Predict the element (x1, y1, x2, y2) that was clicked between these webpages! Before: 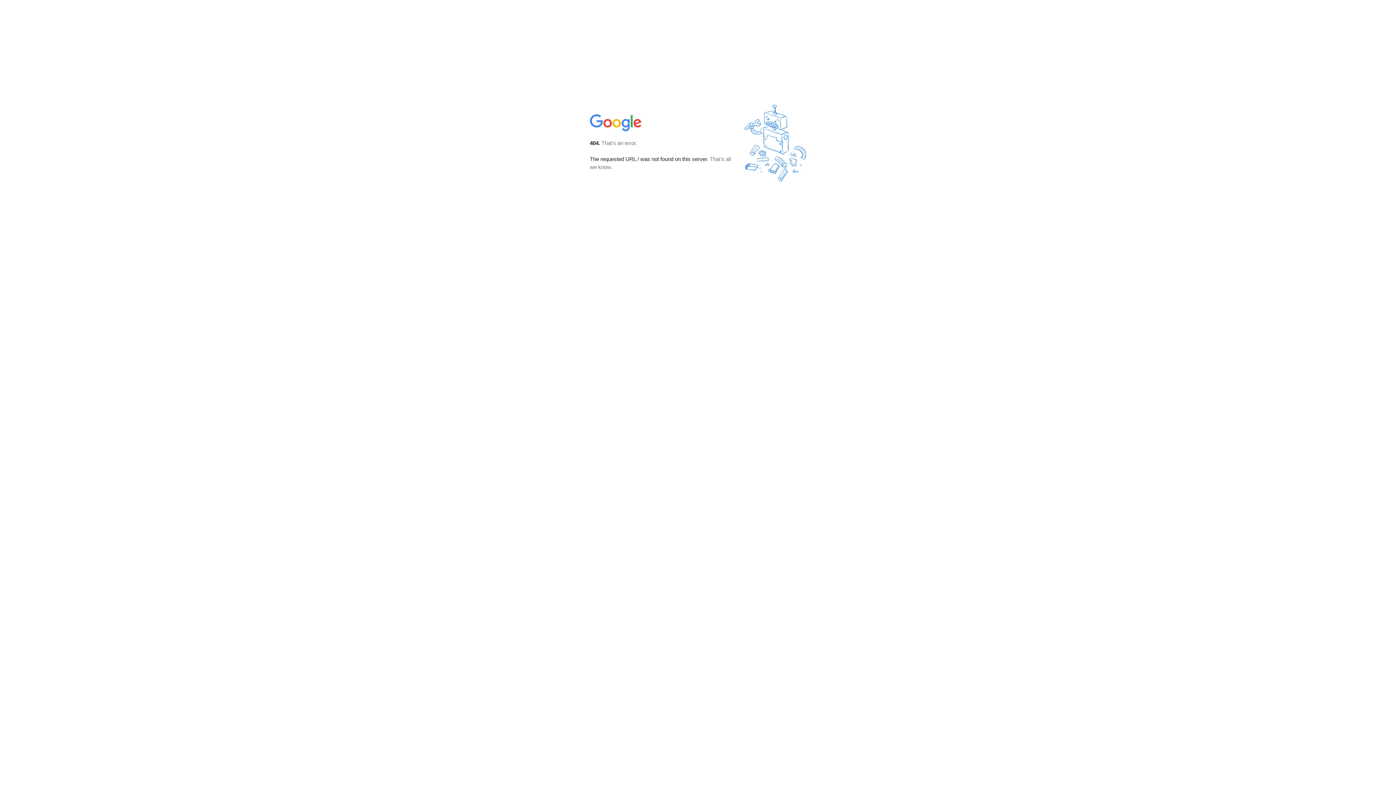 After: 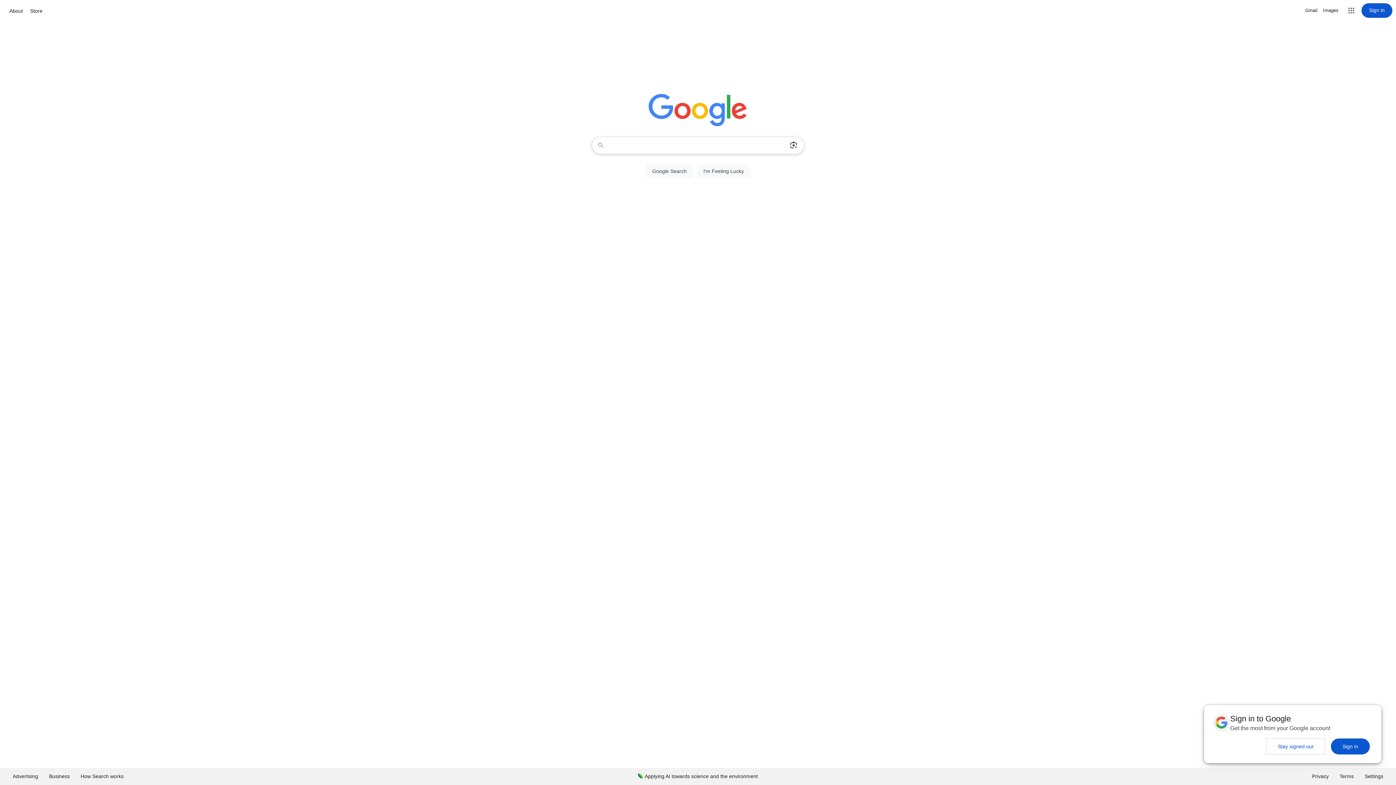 Action: bbox: (590, 127, 642, 134)